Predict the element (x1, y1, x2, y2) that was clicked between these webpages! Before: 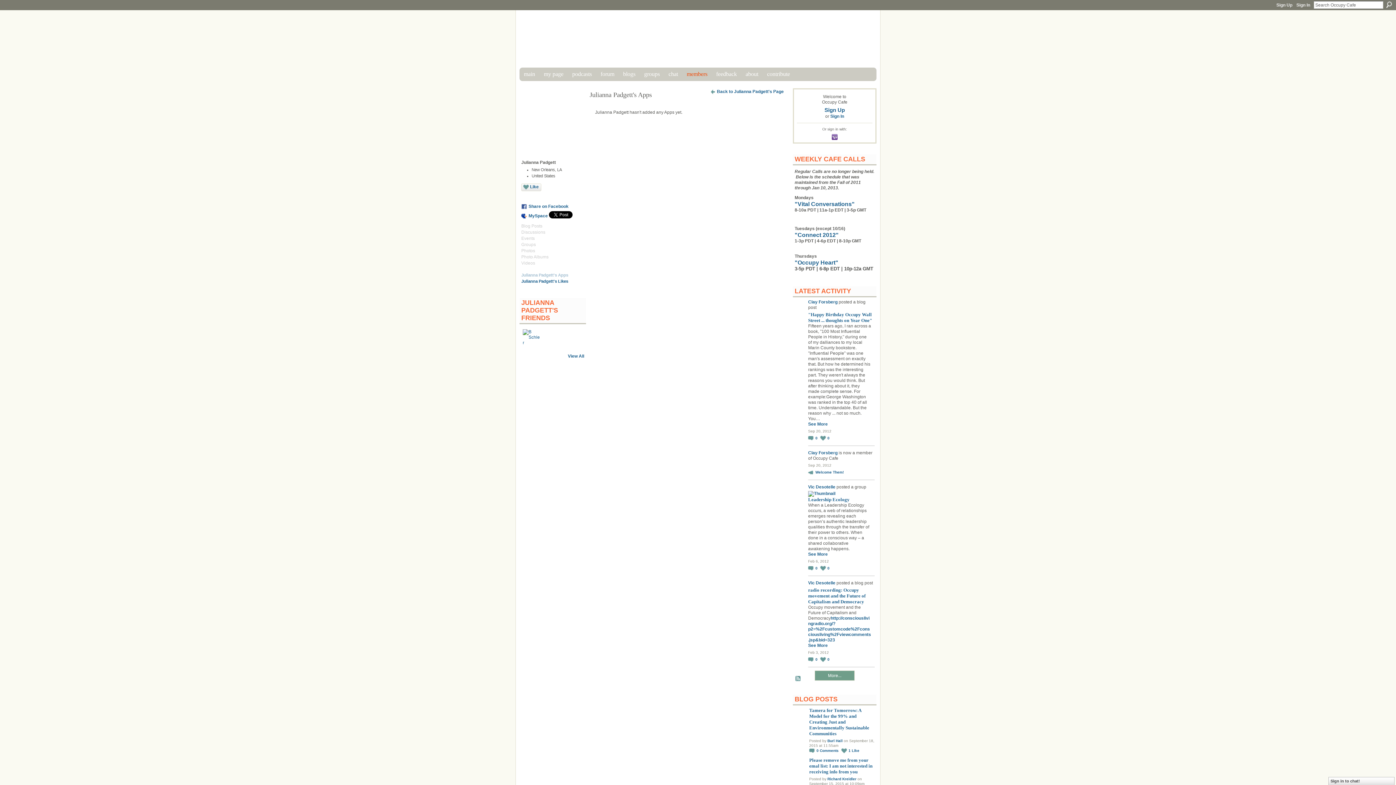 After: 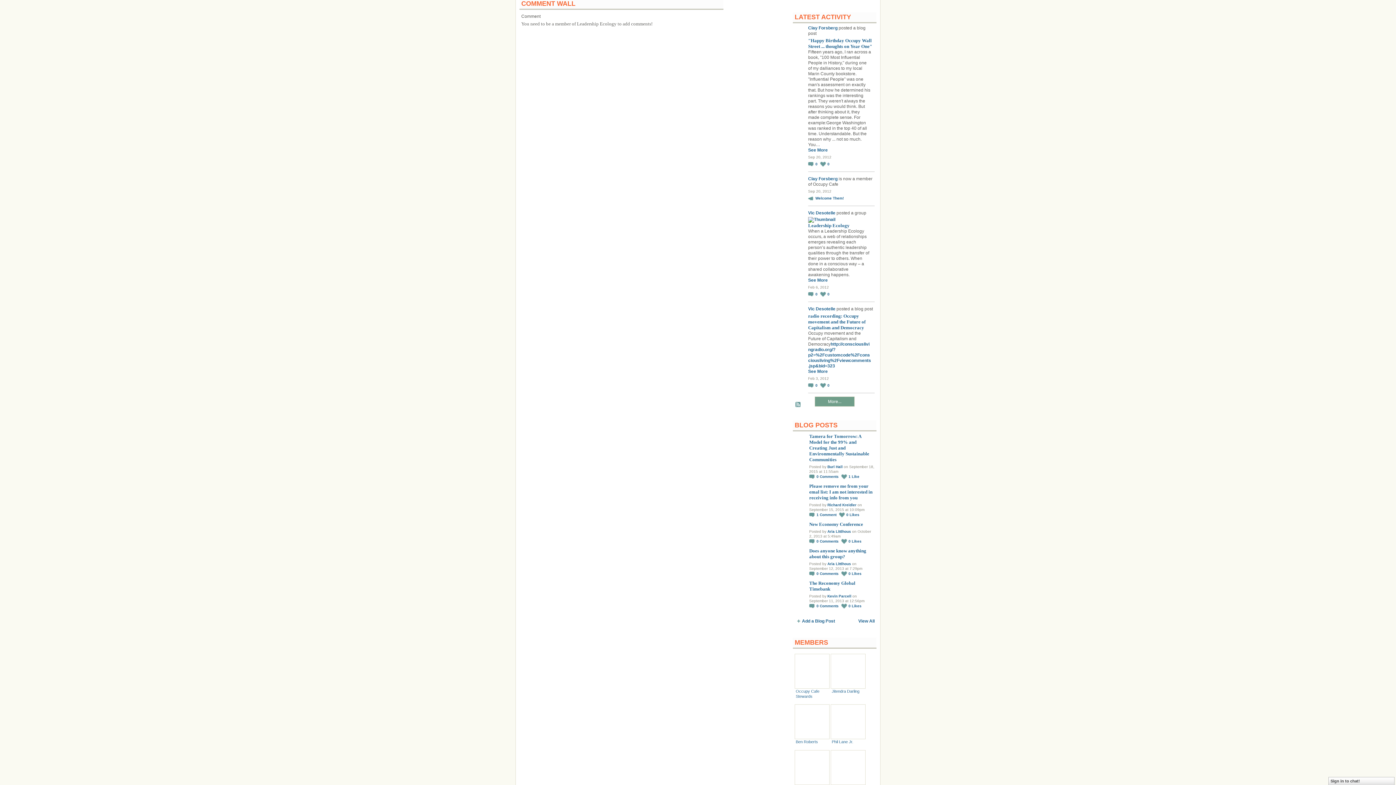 Action: label: 0  bbox: (808, 566, 818, 570)